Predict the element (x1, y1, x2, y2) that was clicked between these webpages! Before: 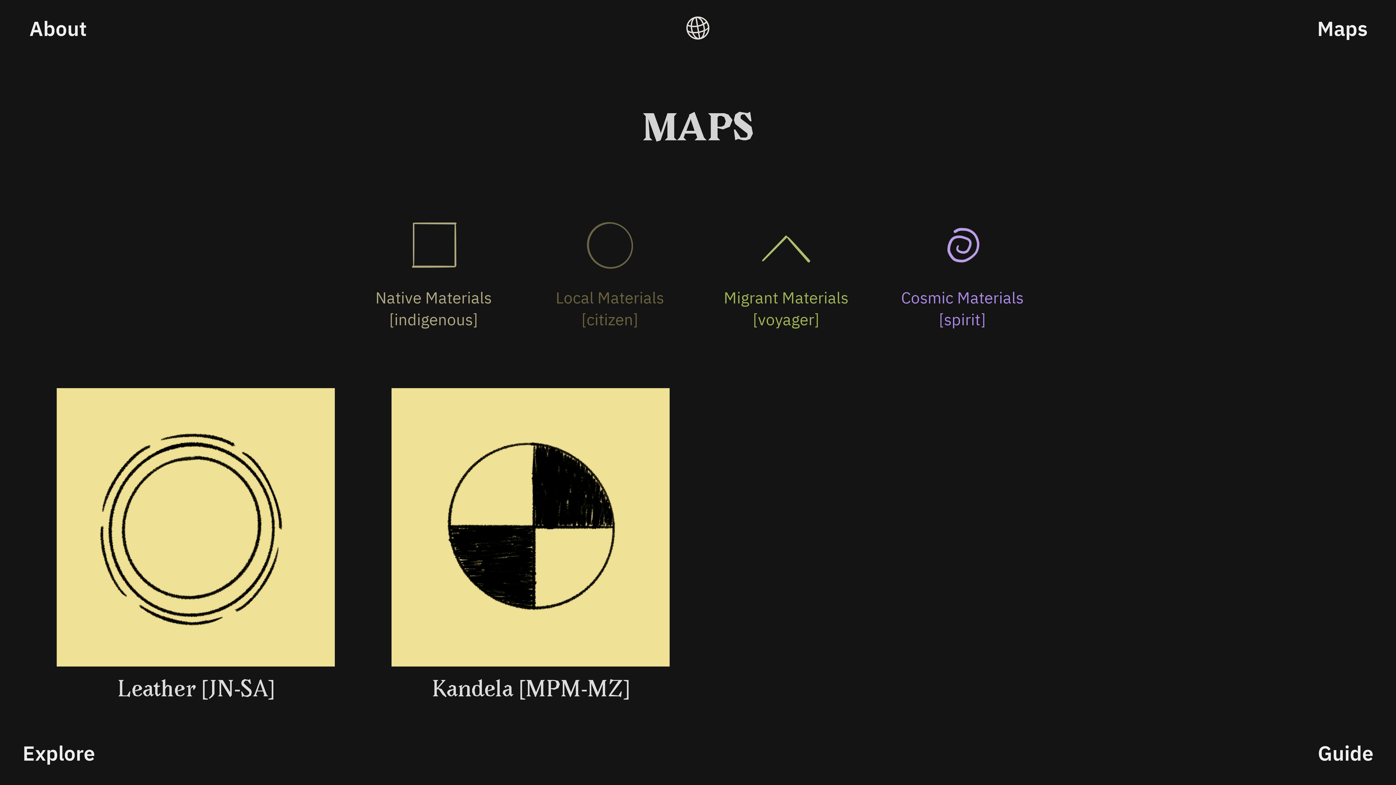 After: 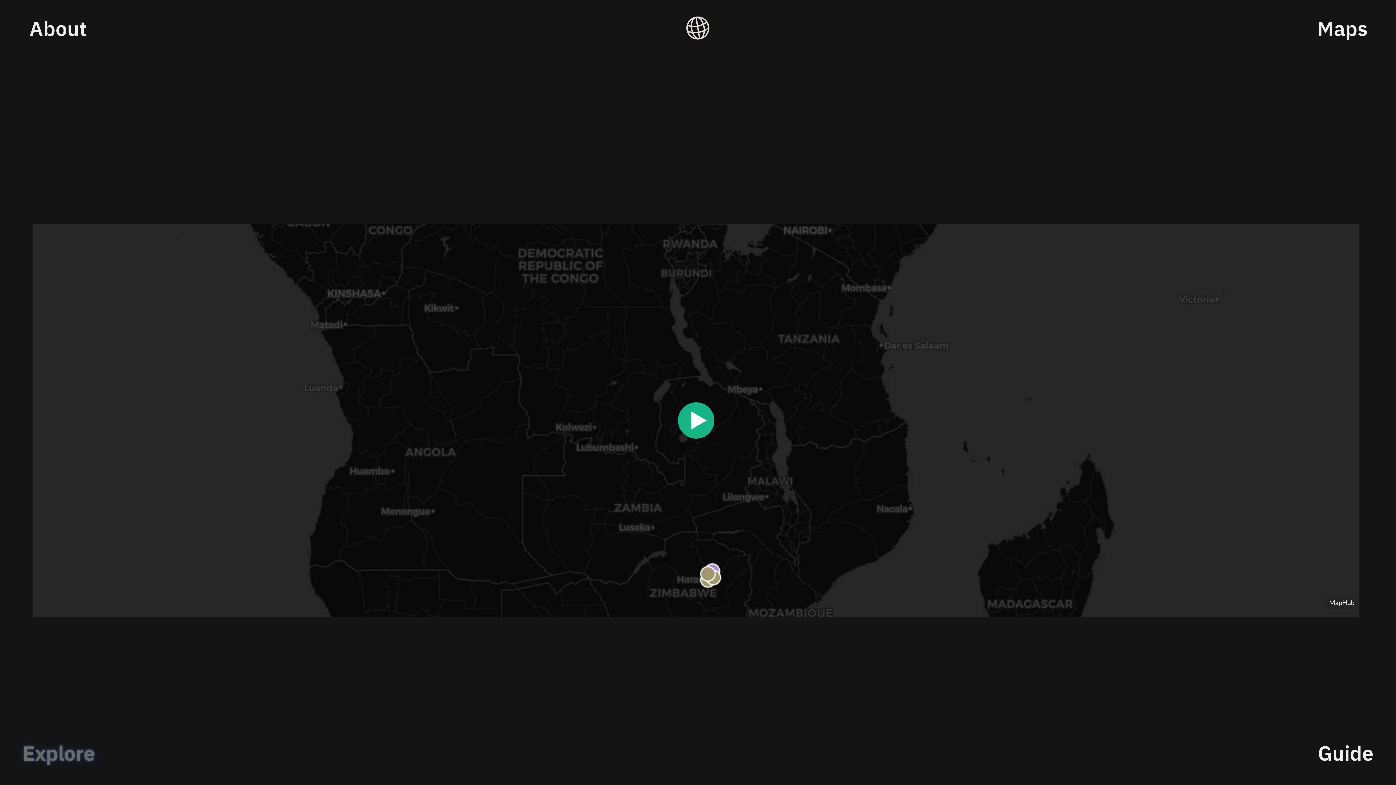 Action: label: Explore bbox: (22, 745, 94, 767)